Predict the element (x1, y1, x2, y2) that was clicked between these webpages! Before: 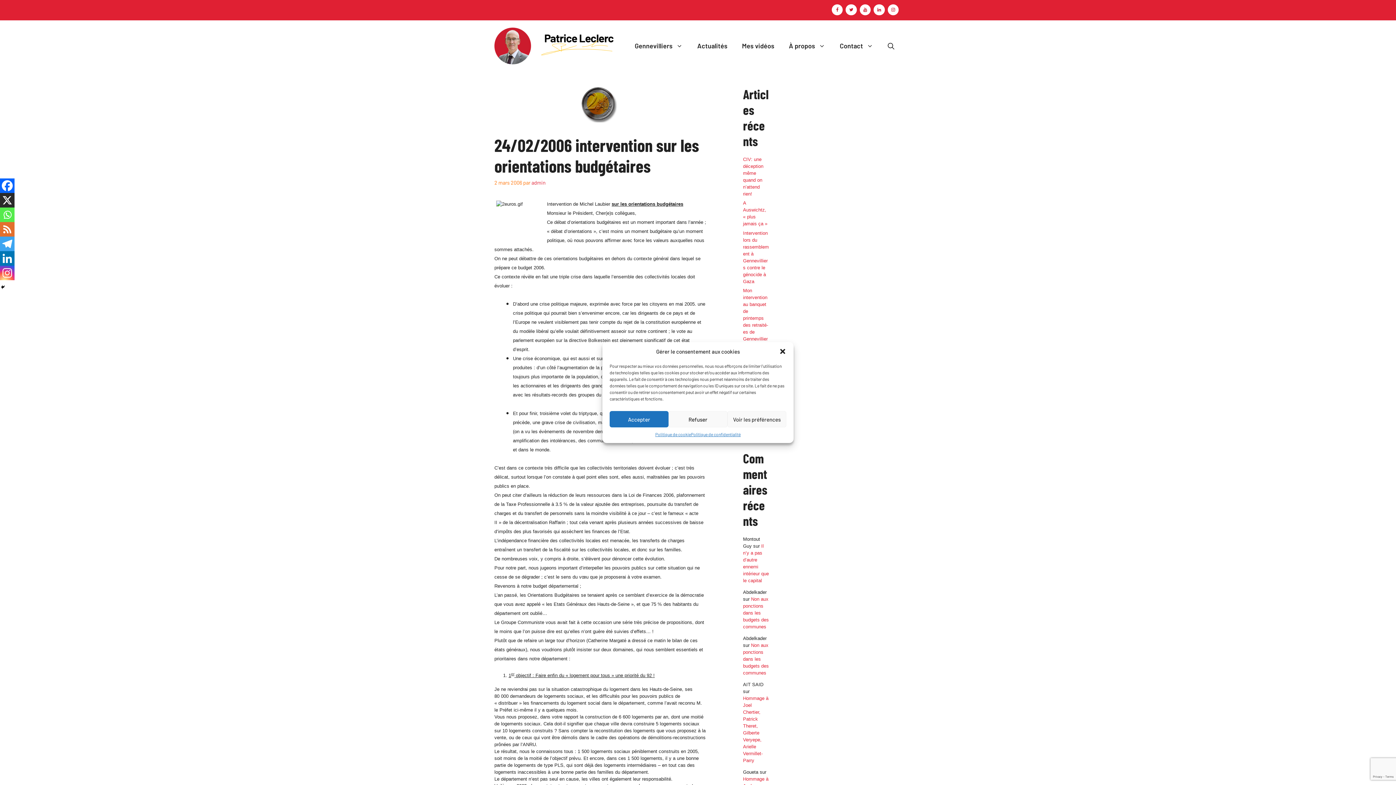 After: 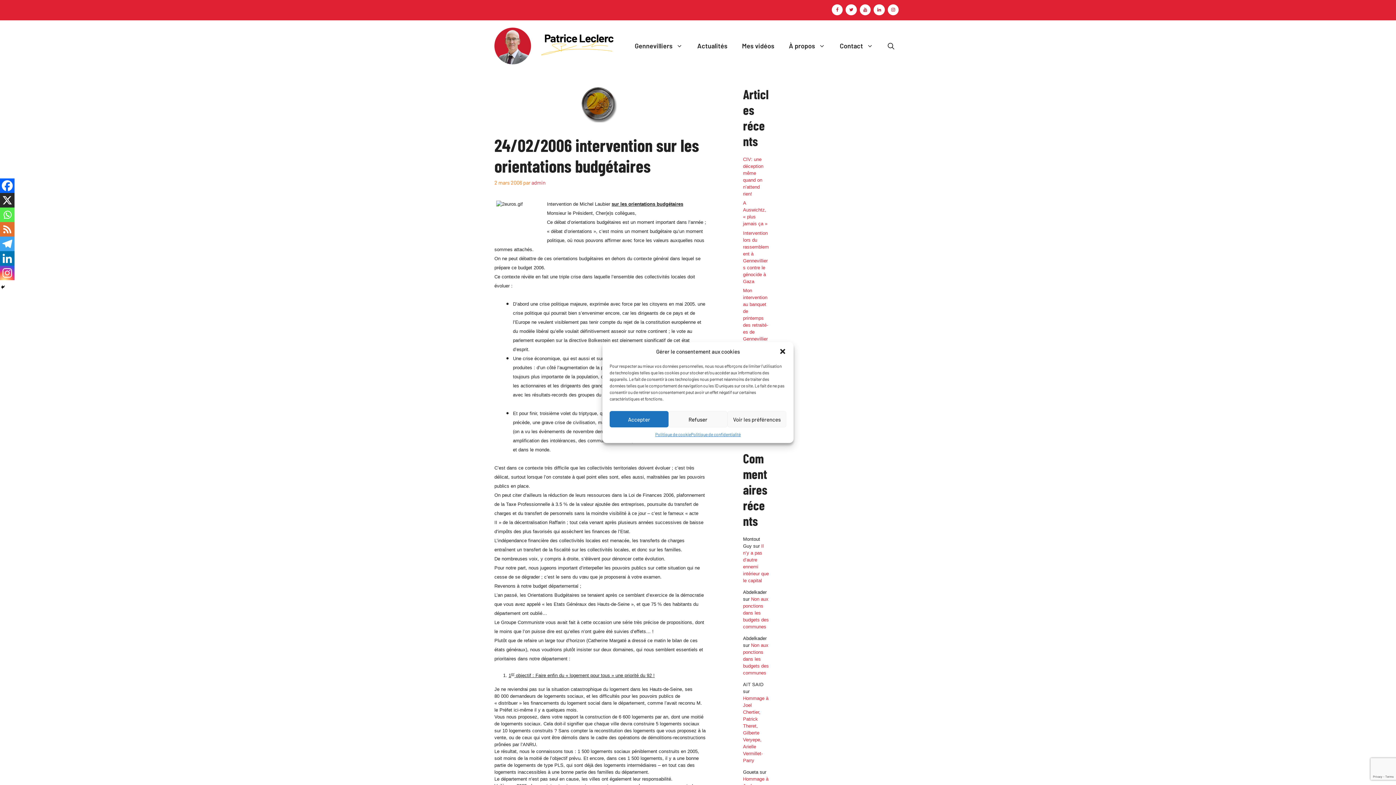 Action: bbox: (0, 265, 14, 280) label: Instagram